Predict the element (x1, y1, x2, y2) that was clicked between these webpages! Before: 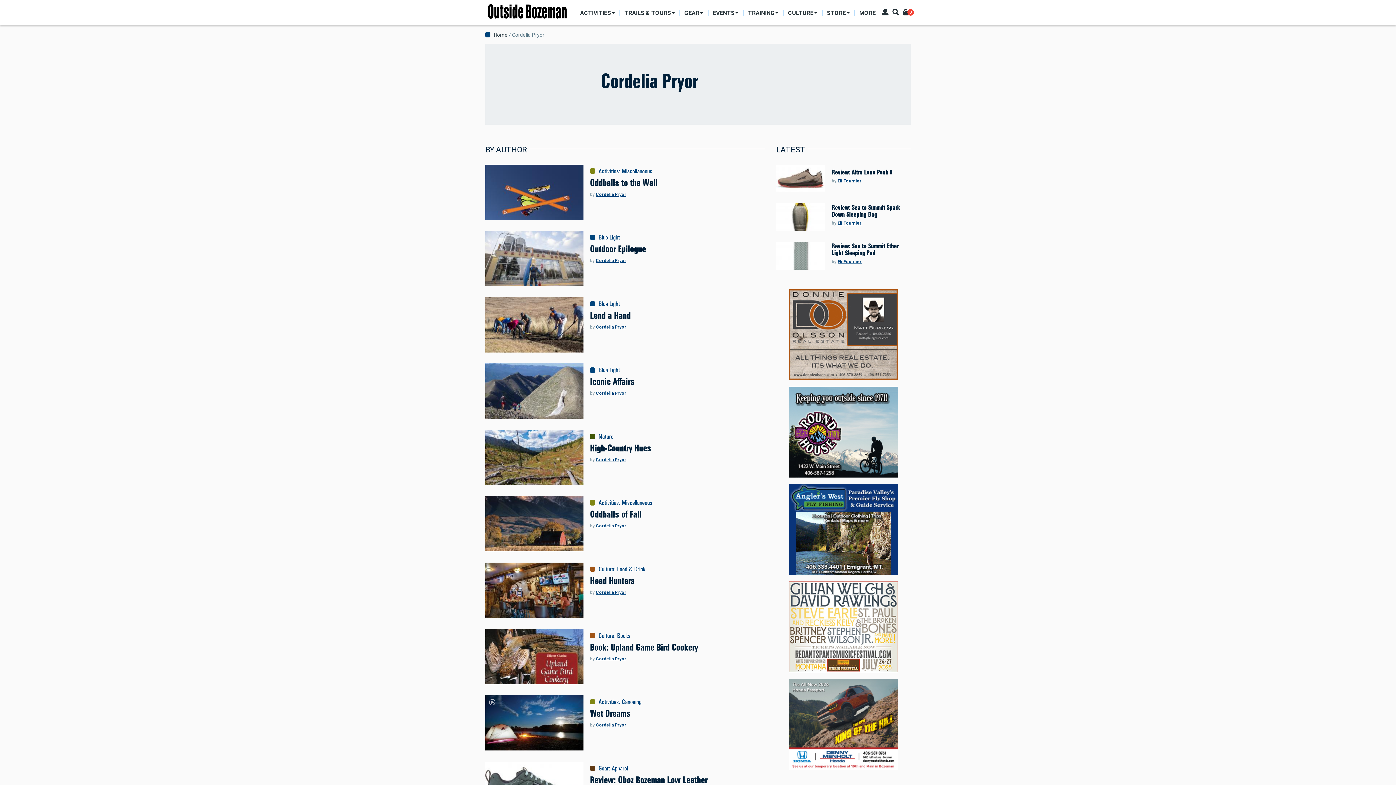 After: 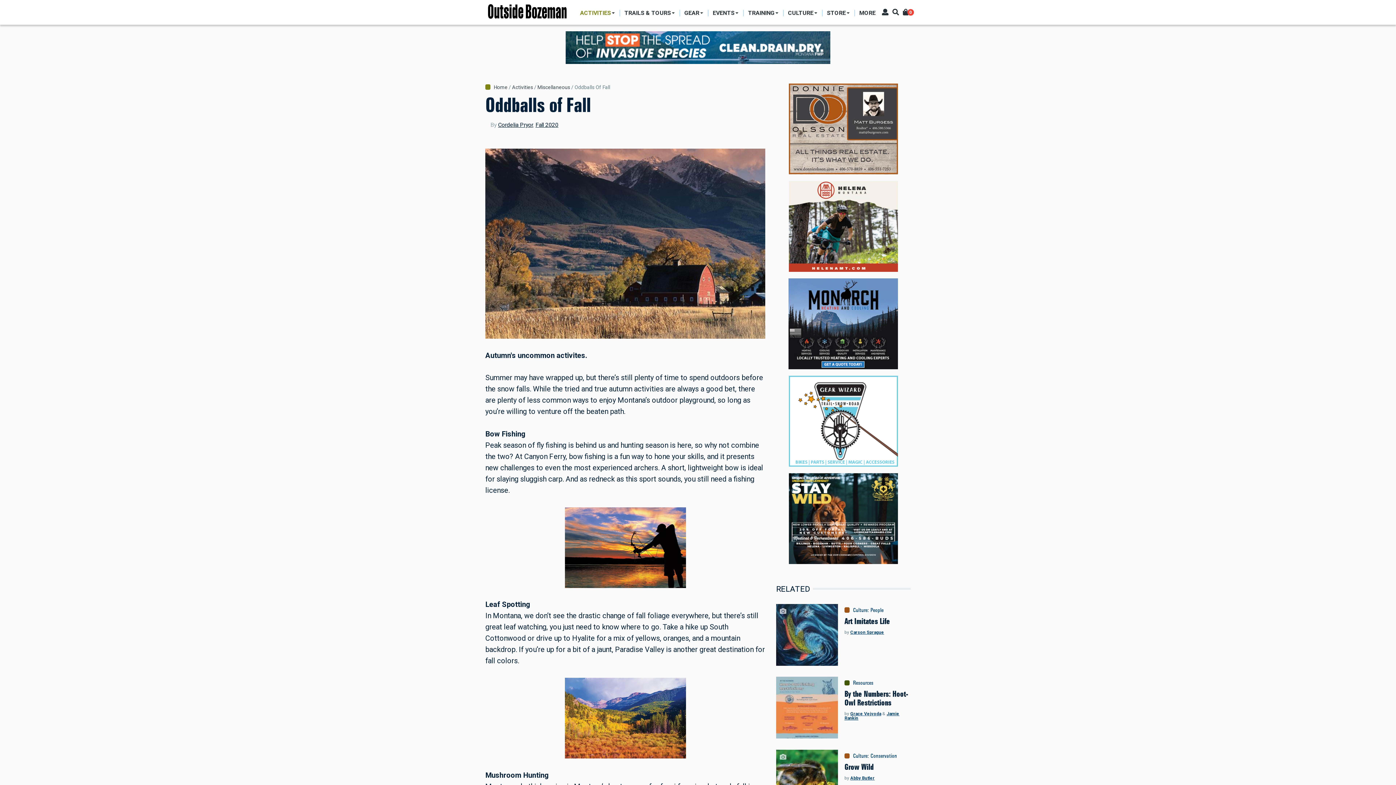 Action: bbox: (485, 496, 583, 551)